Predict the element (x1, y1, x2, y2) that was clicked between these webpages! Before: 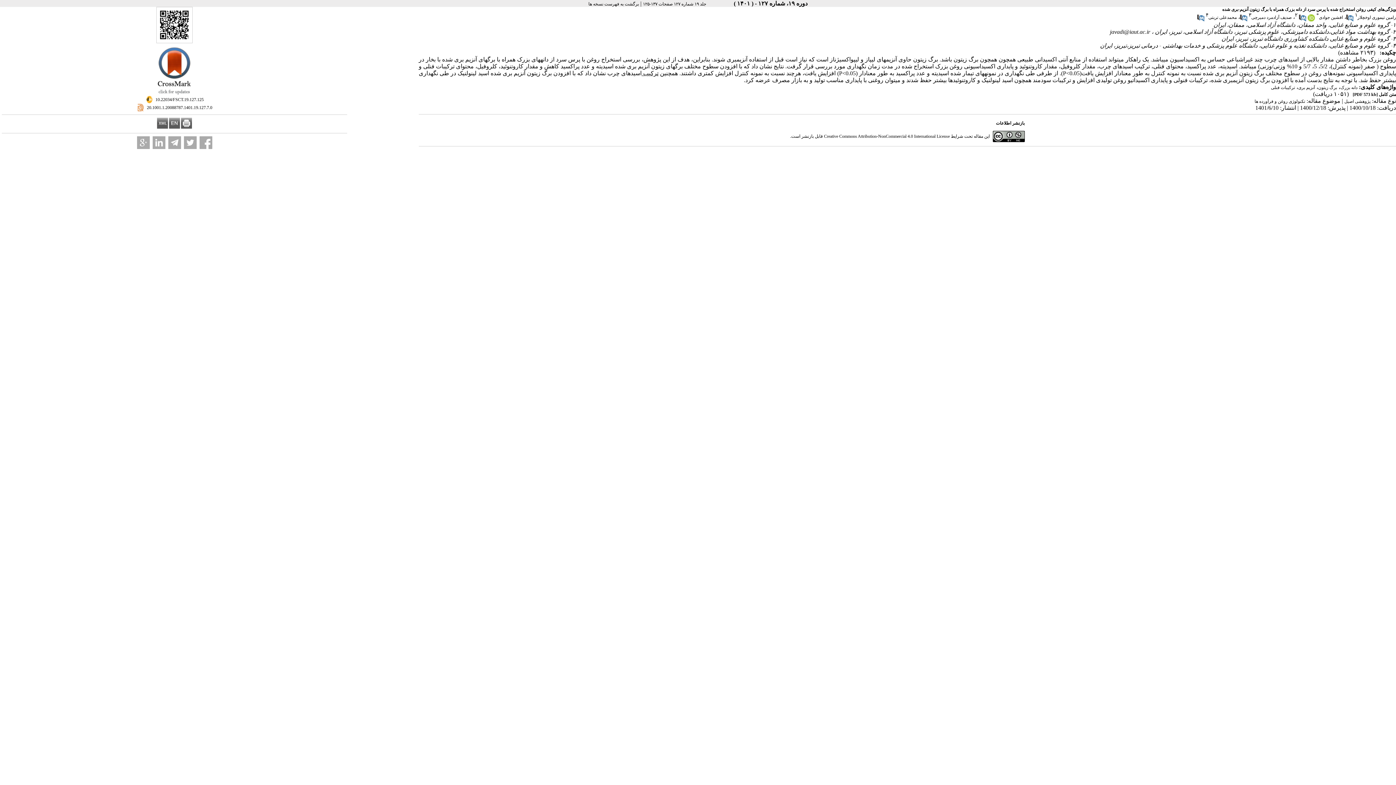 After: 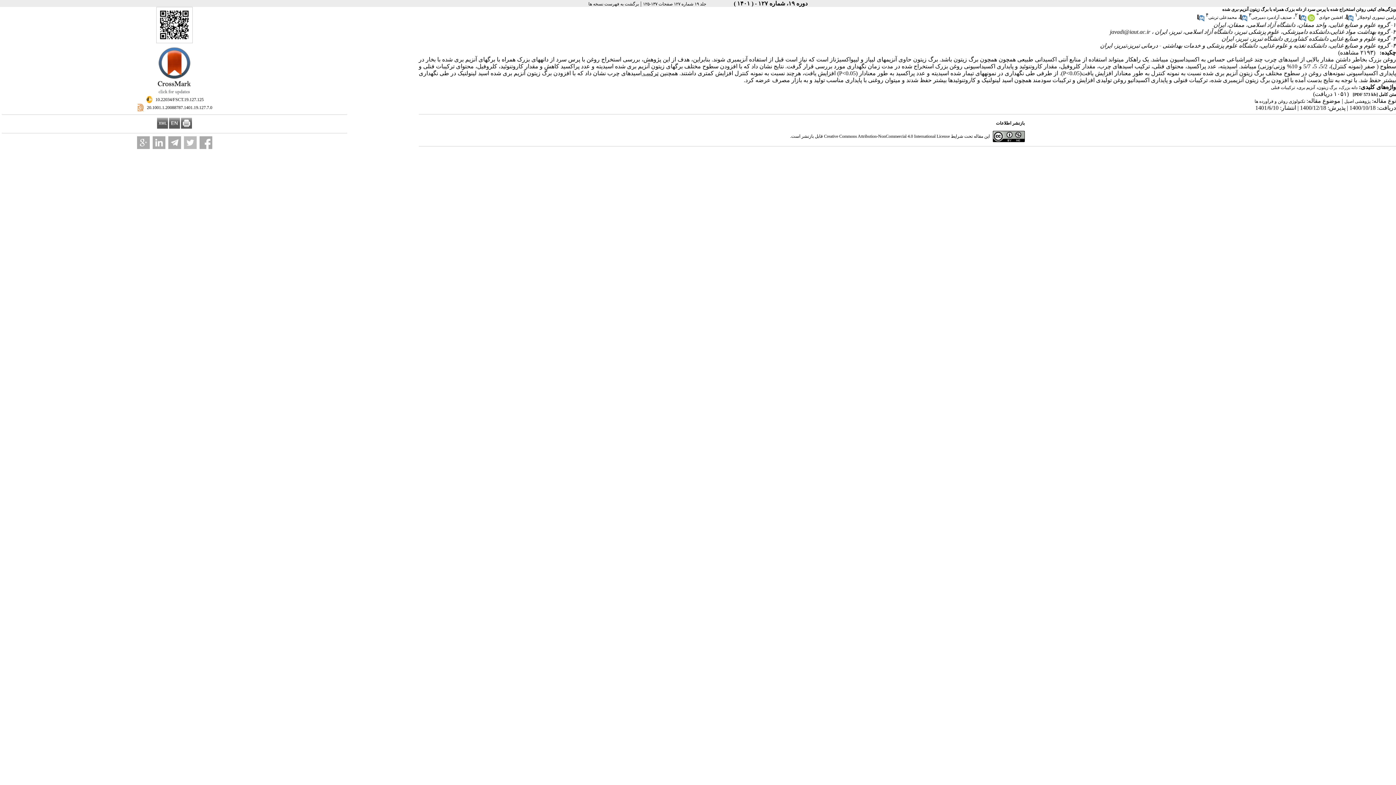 Action: bbox: (183, 136, 196, 149)